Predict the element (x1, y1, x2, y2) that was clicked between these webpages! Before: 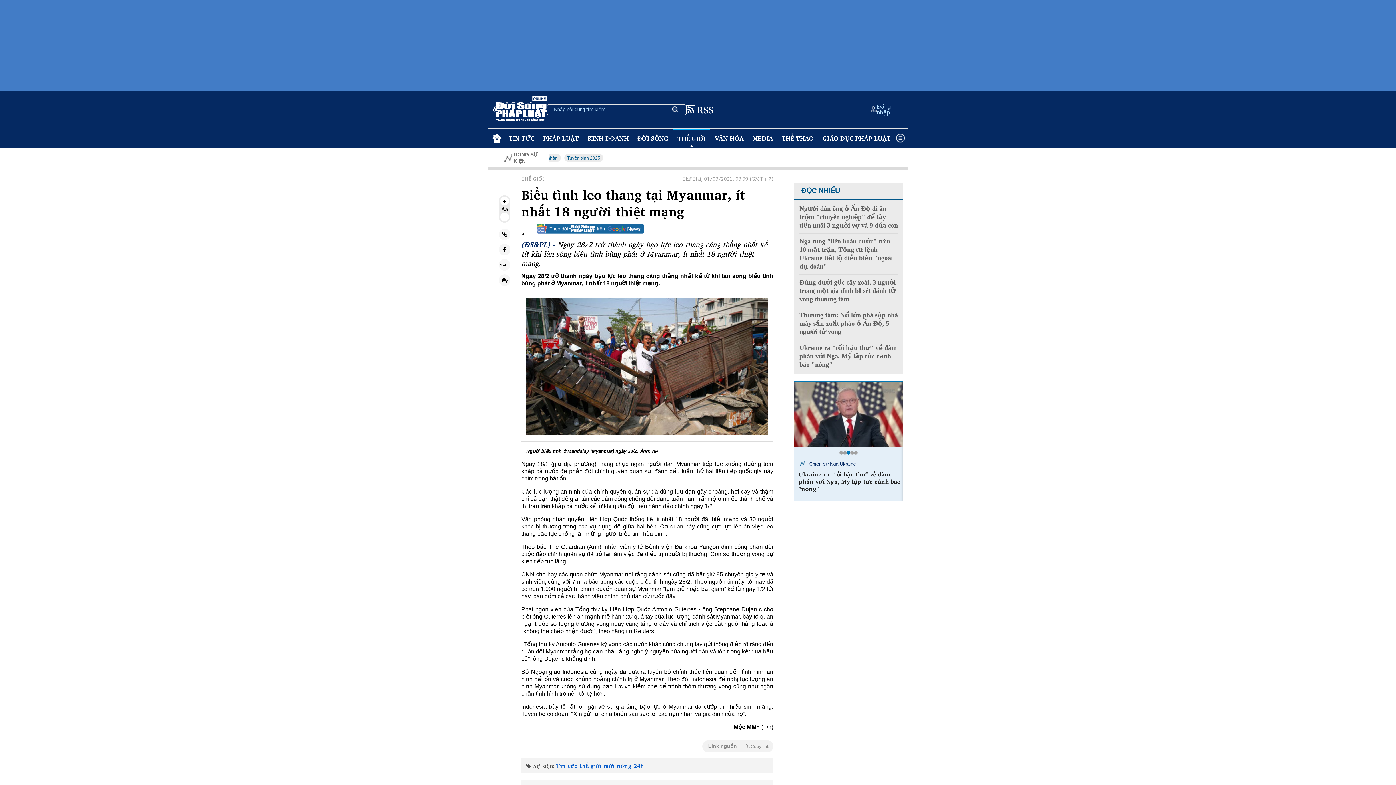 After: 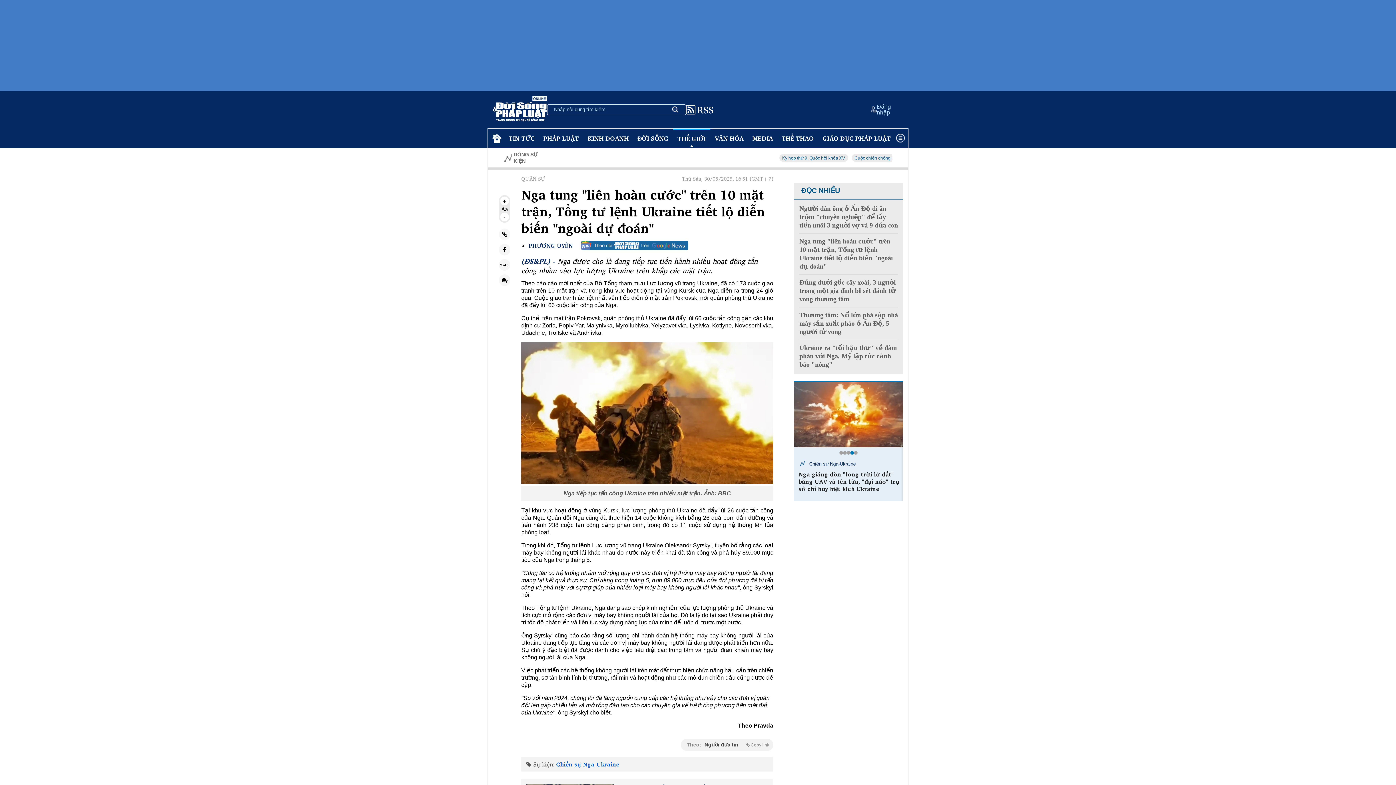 Action: bbox: (799, 237, 898, 271) label: Nga tung "liên hoàn cước" trên 10 mặt trận, Tổng tư lệnh Ukraine tiết lộ diễn biến "ngoài dự đoán"